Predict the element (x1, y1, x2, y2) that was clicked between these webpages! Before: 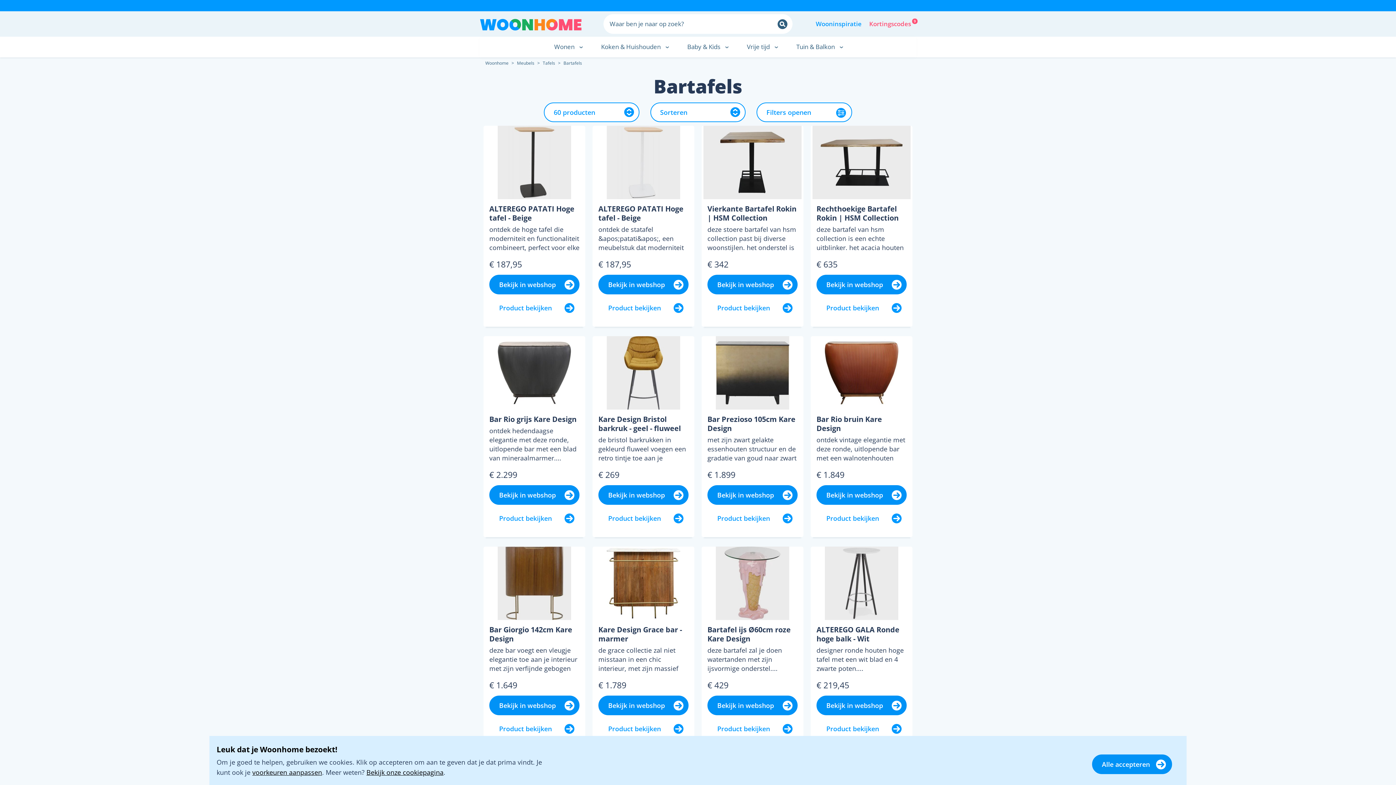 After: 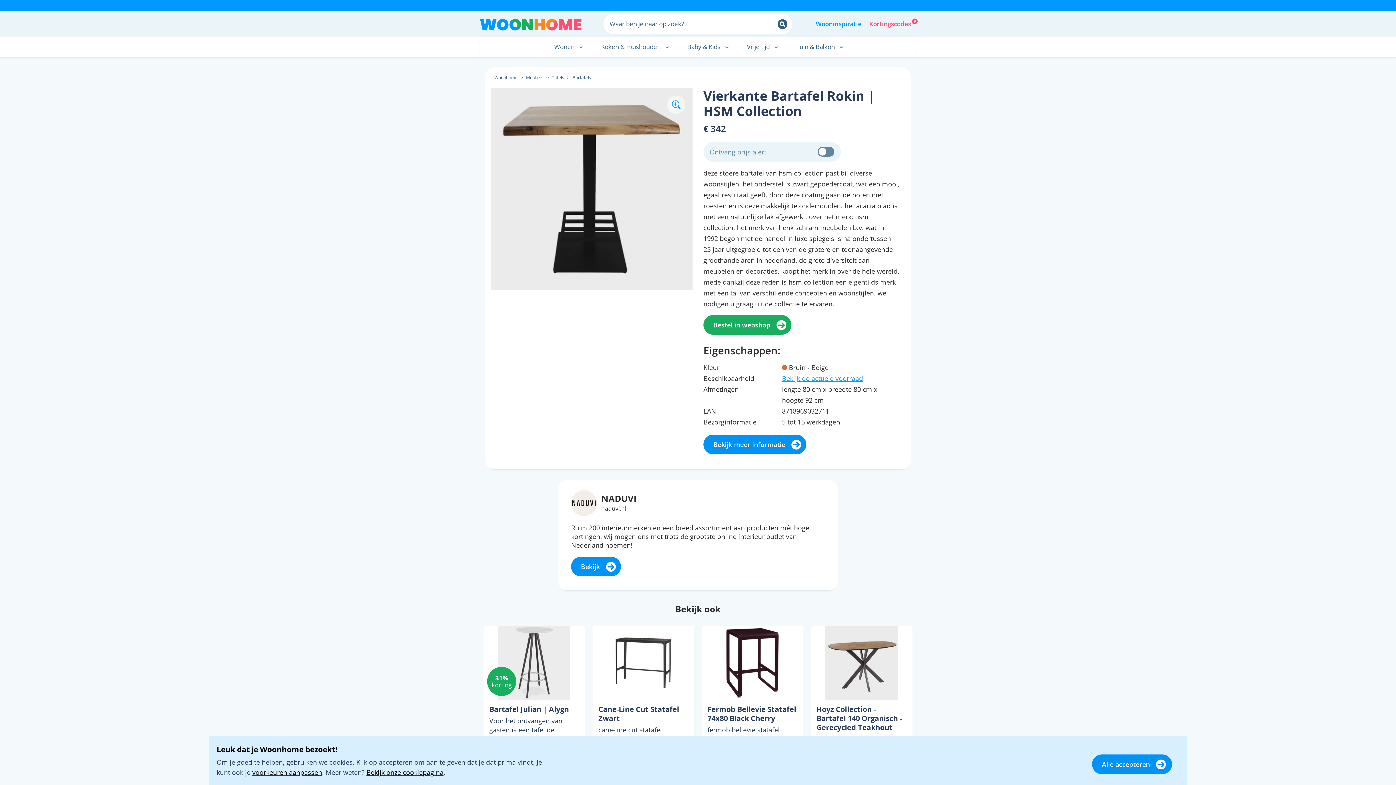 Action: bbox: (707, 298, 797, 317) label: Product bekijken